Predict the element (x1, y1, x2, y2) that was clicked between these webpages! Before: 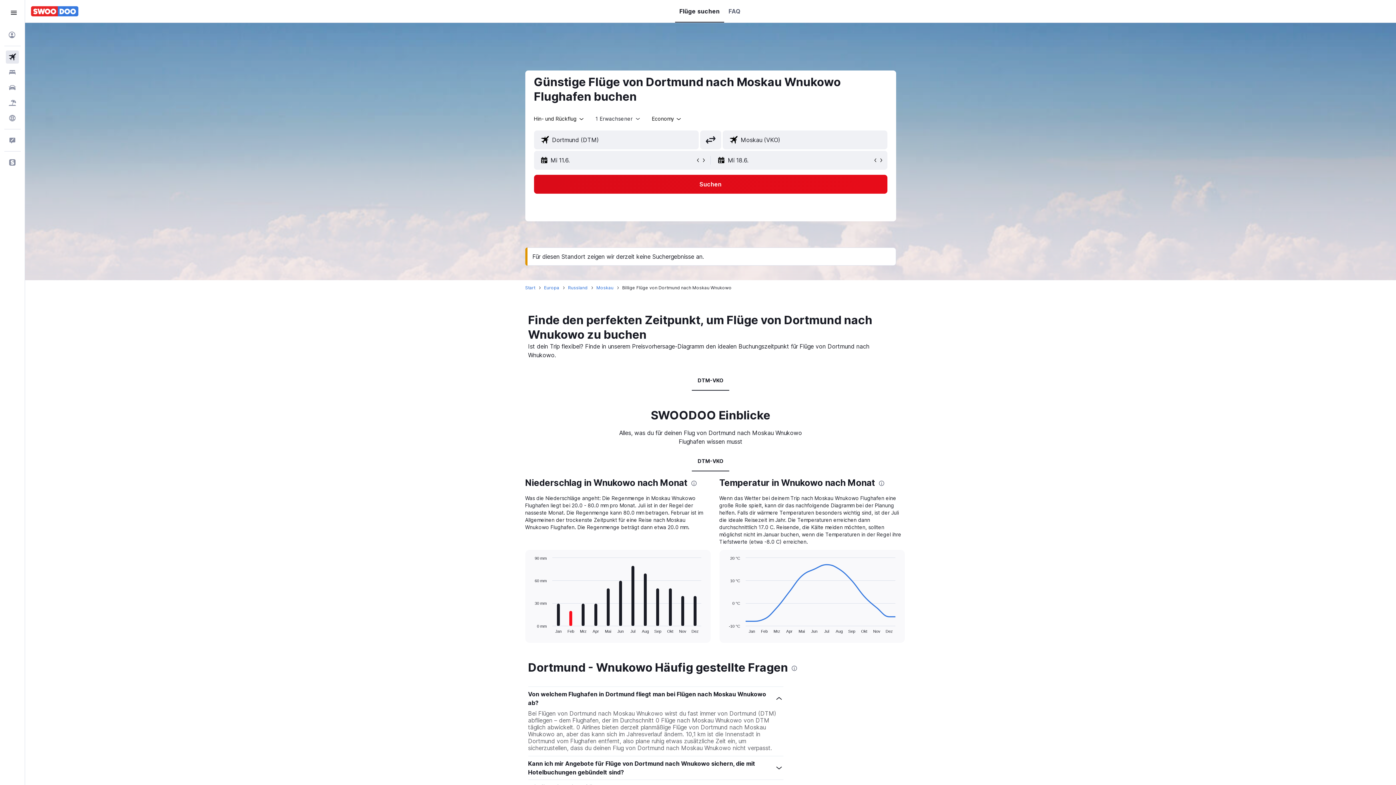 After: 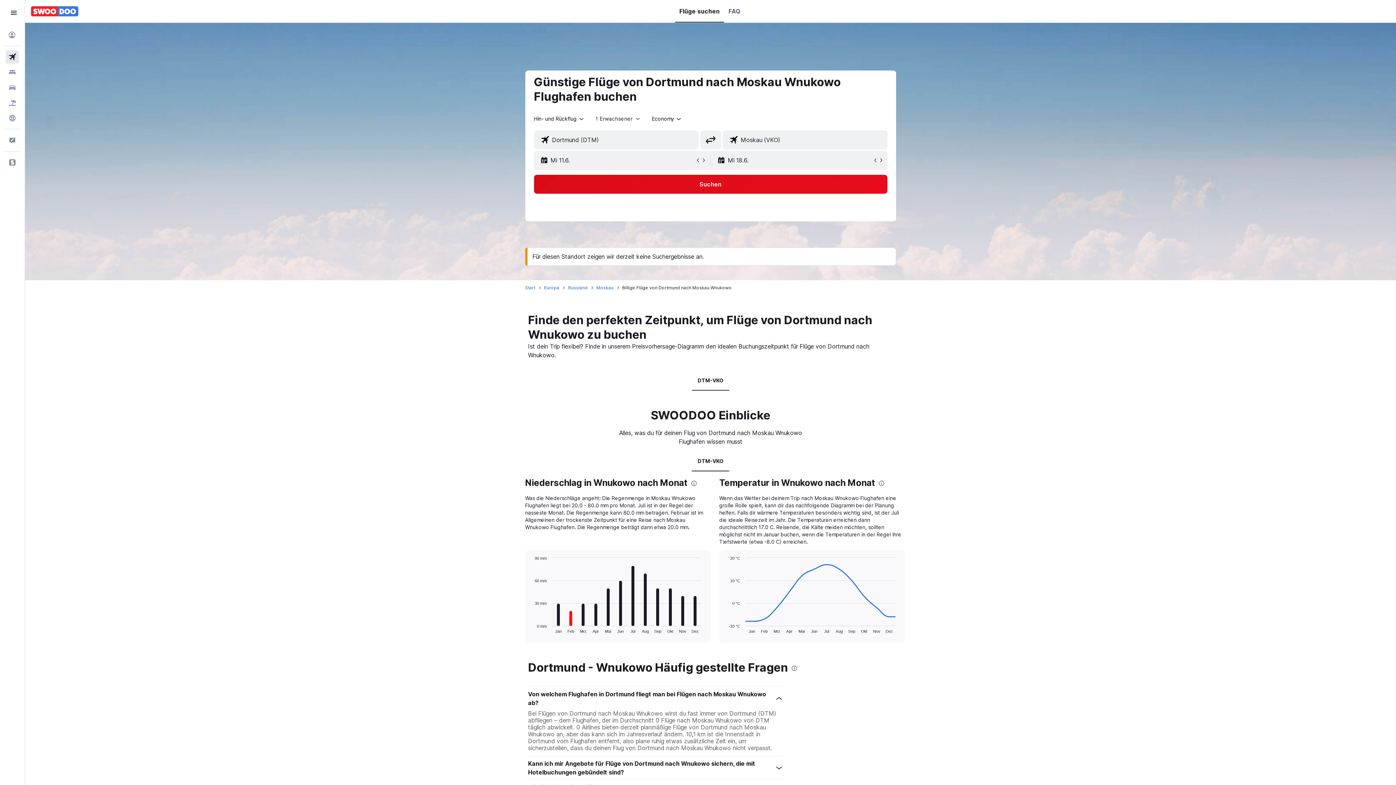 Action: label: DTM-VKO bbox: (692, 371, 729, 390)